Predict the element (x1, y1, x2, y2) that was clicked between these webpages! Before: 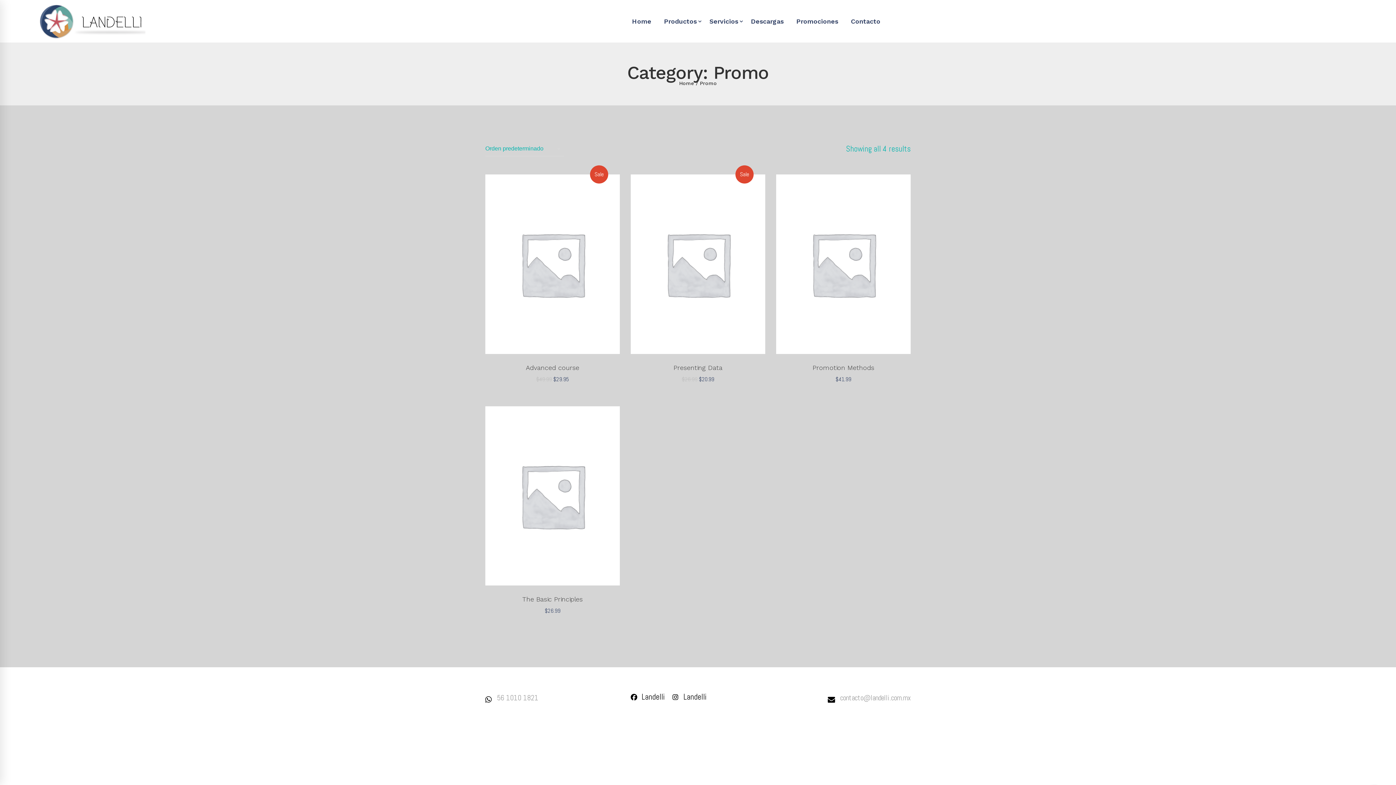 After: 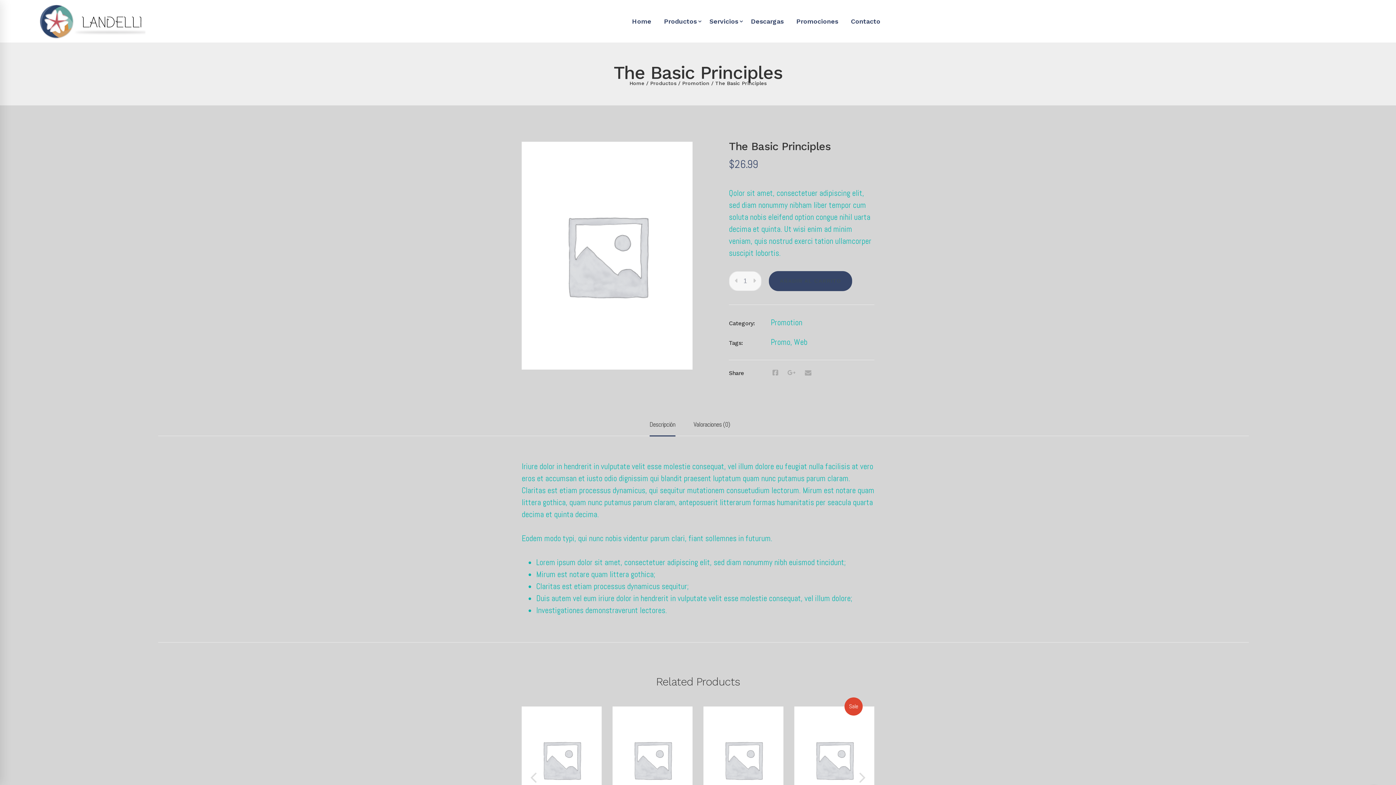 Action: bbox: (485, 595, 619, 615) label: The Basic Principles
$26.99